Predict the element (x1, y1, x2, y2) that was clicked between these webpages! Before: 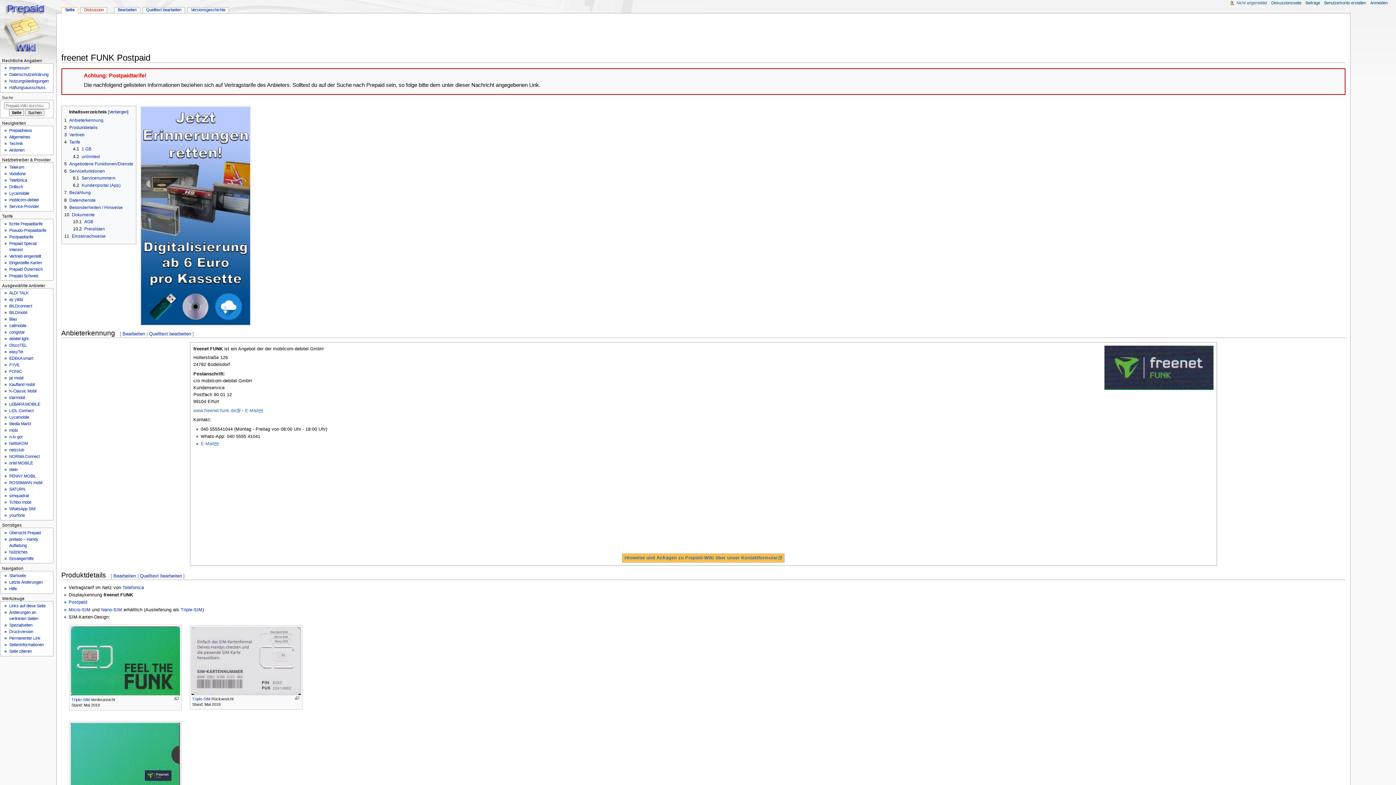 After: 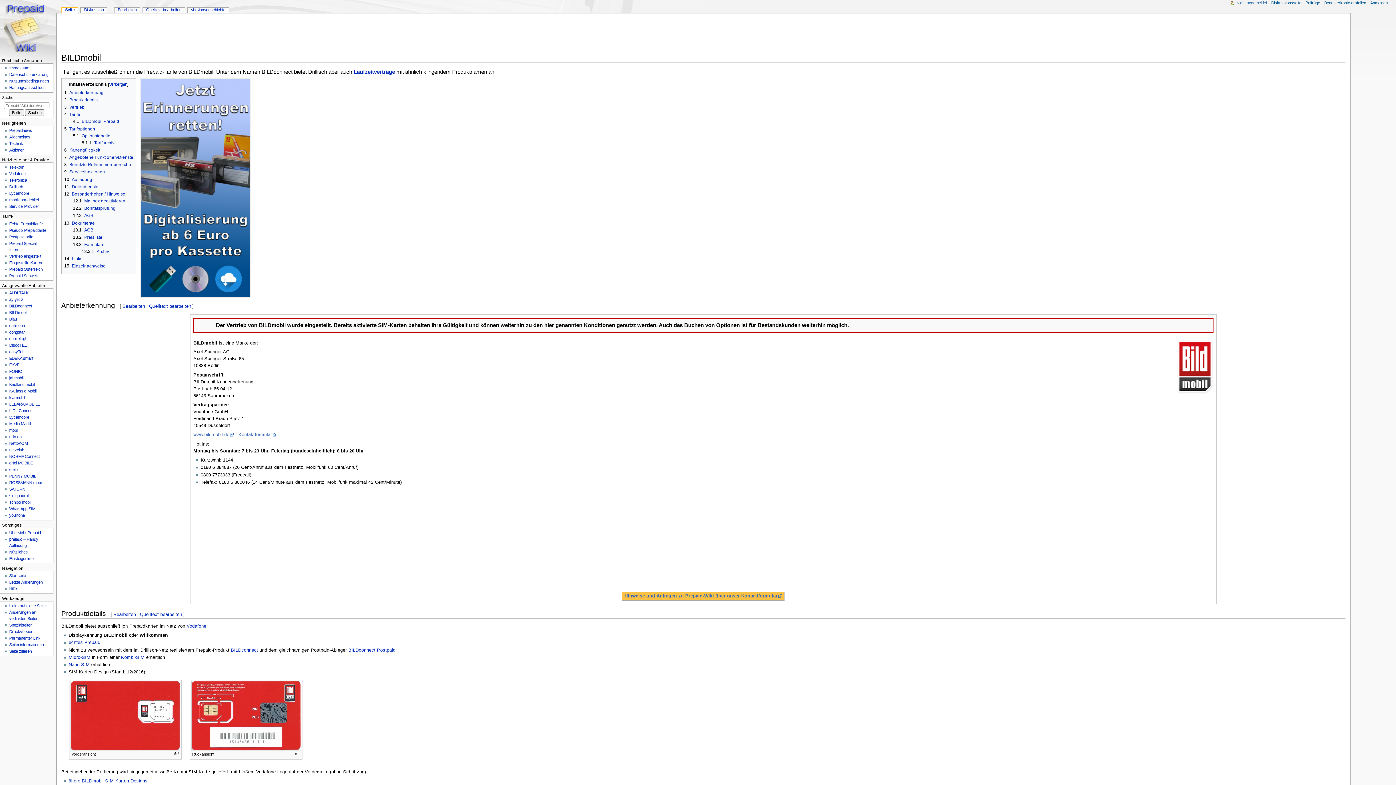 Action: bbox: (9, 310, 27, 314) label: BILDmobil